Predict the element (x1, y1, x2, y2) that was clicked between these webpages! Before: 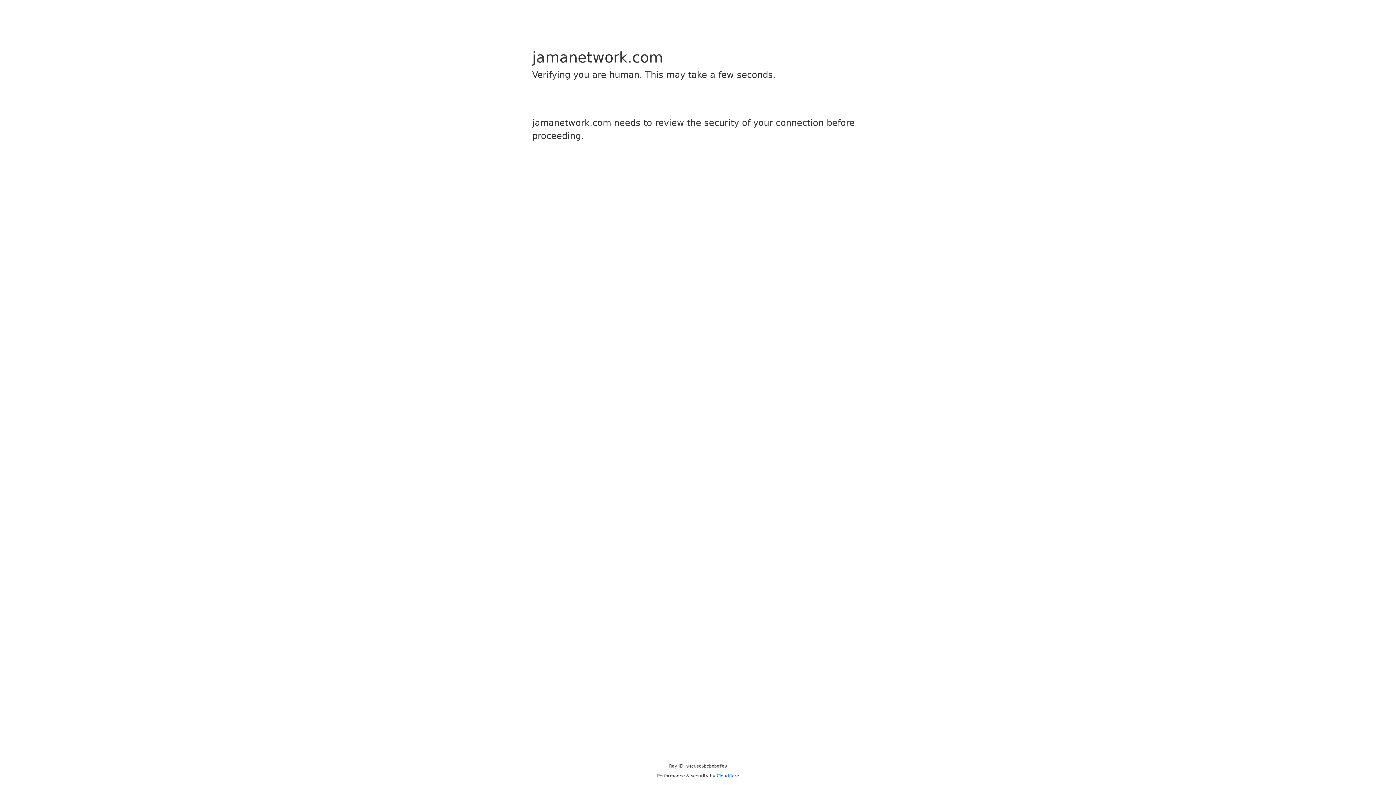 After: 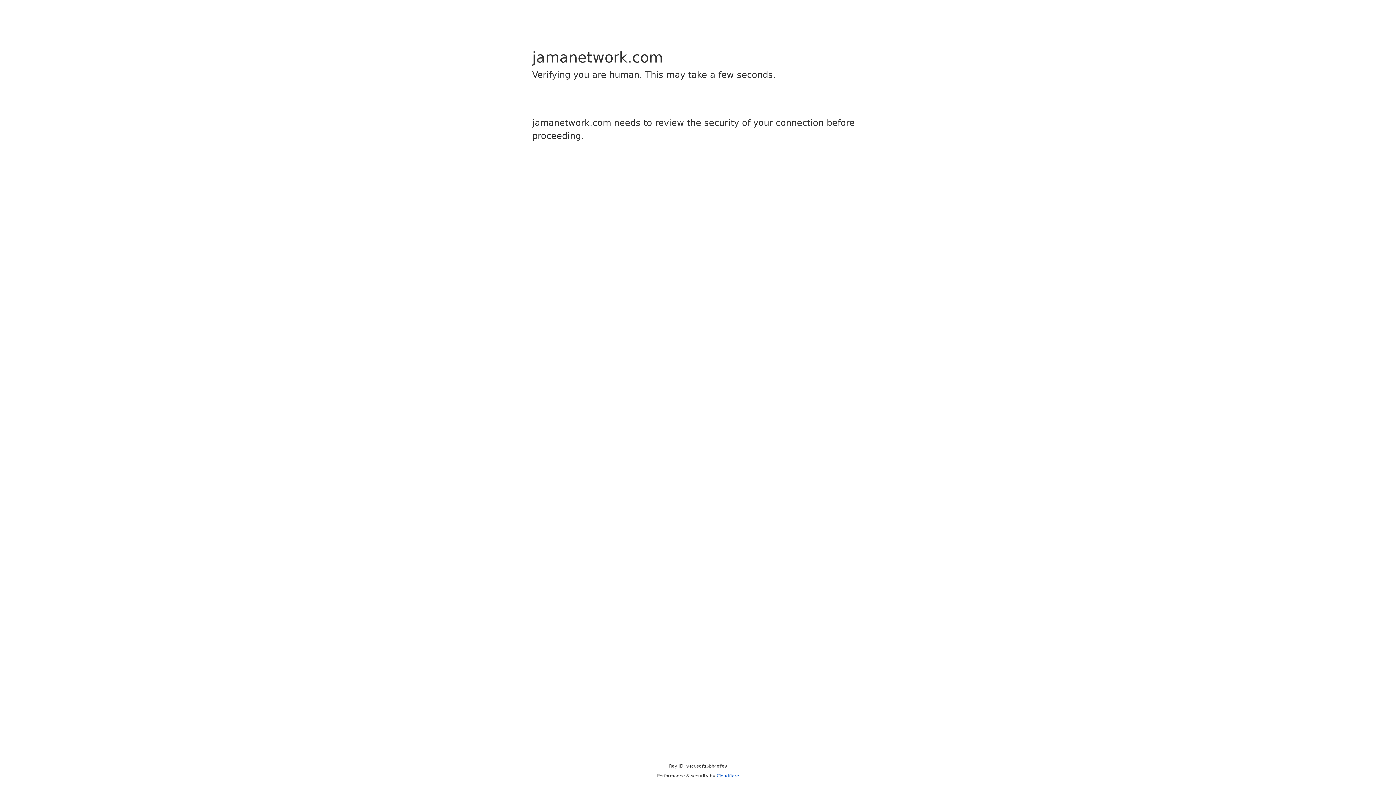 Action: bbox: (716, 773, 739, 778) label: Cloudflare